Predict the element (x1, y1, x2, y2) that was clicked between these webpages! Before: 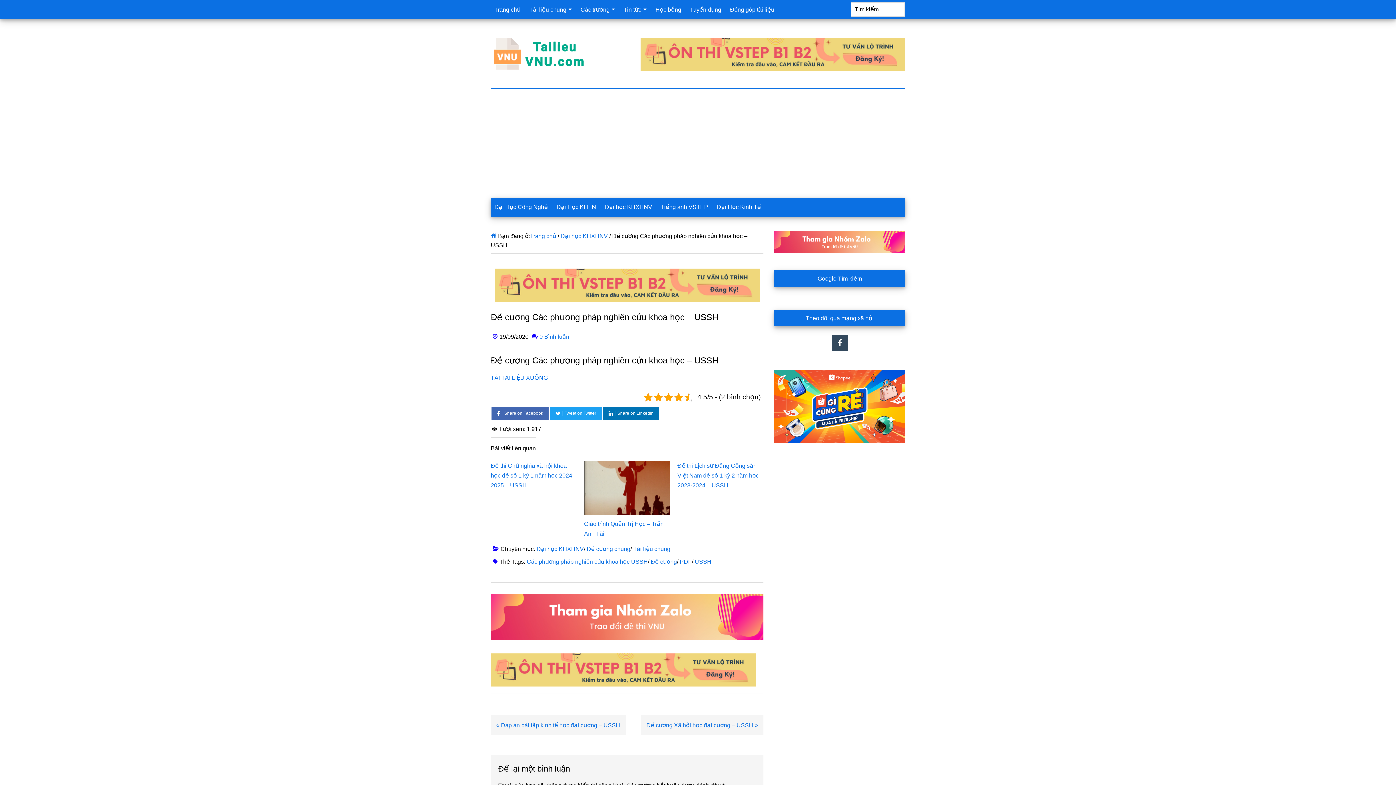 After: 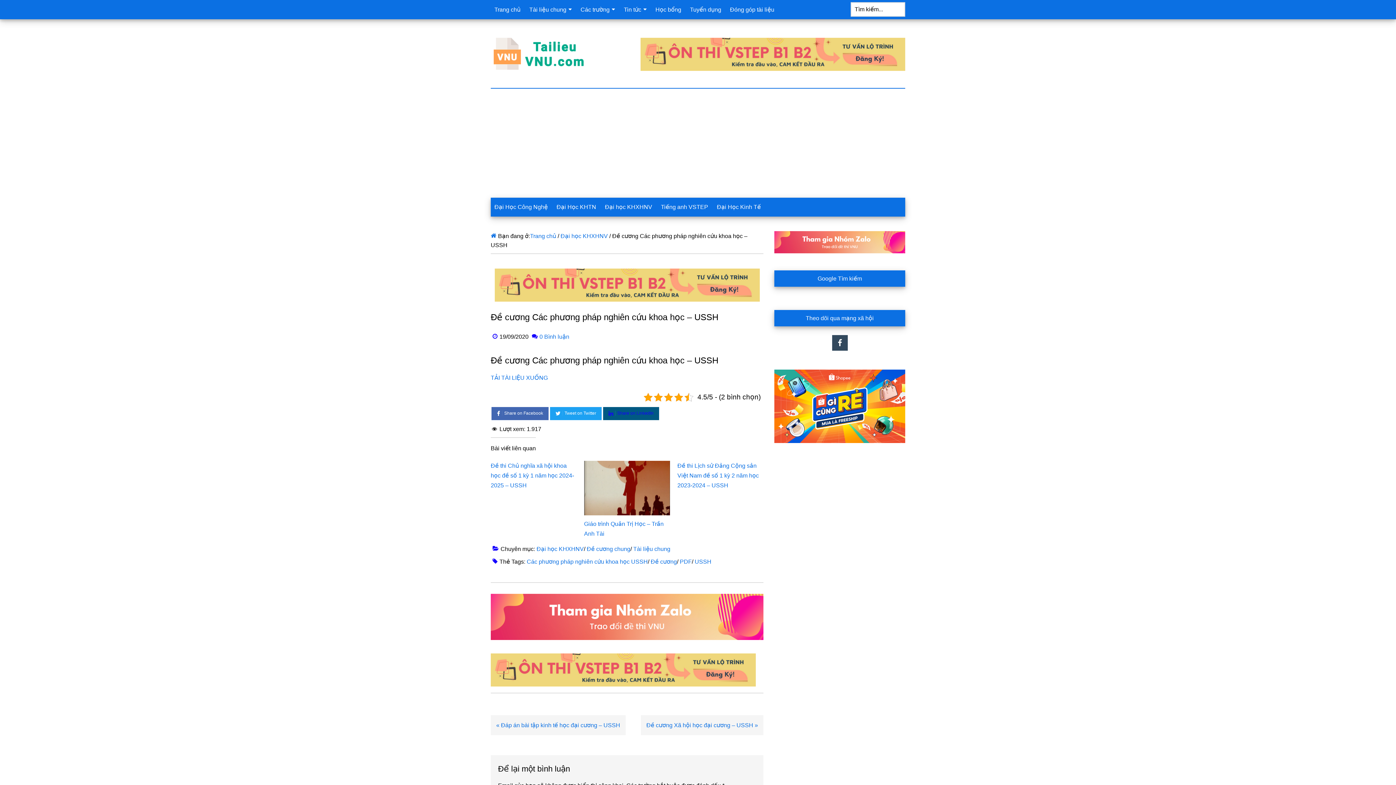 Action: bbox: (603, 407, 659, 420) label: Share on LinkedIn